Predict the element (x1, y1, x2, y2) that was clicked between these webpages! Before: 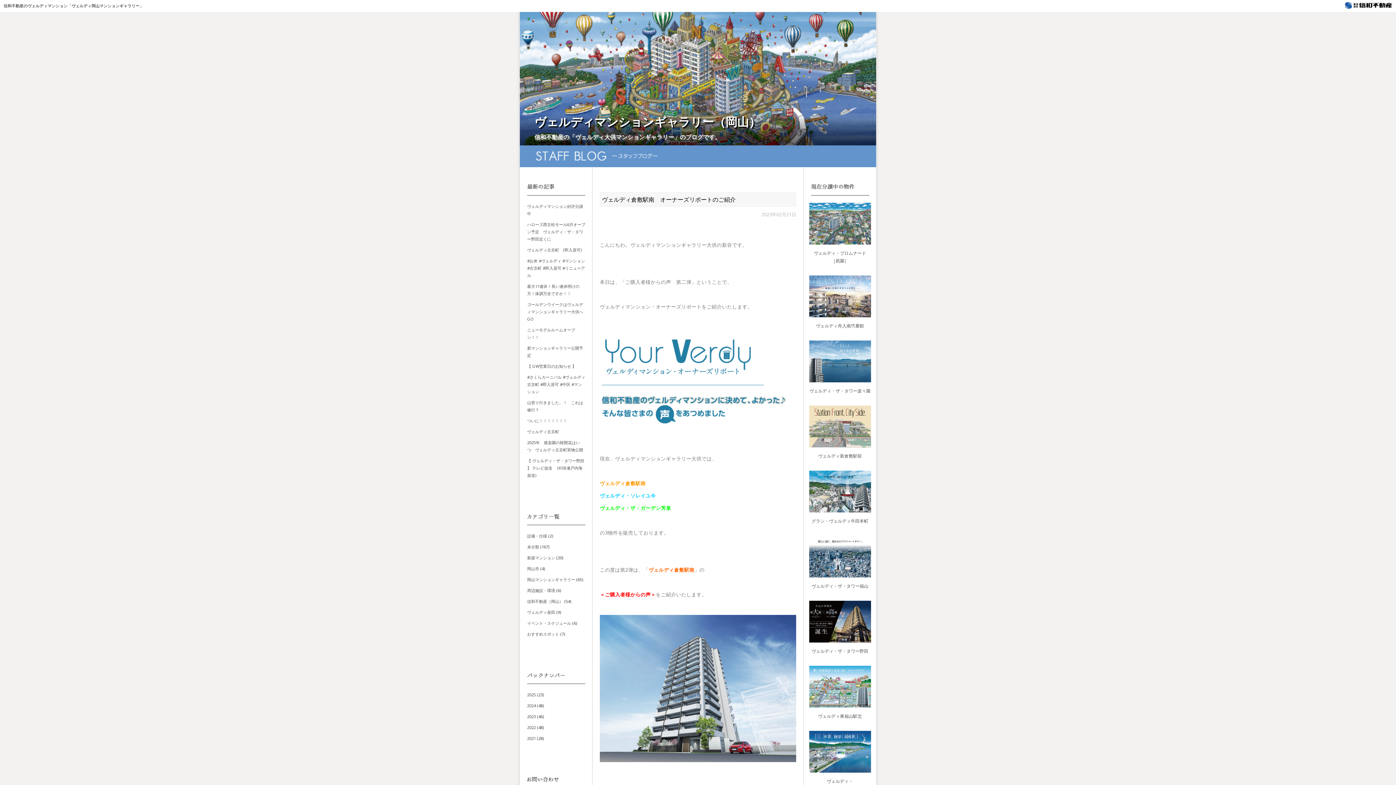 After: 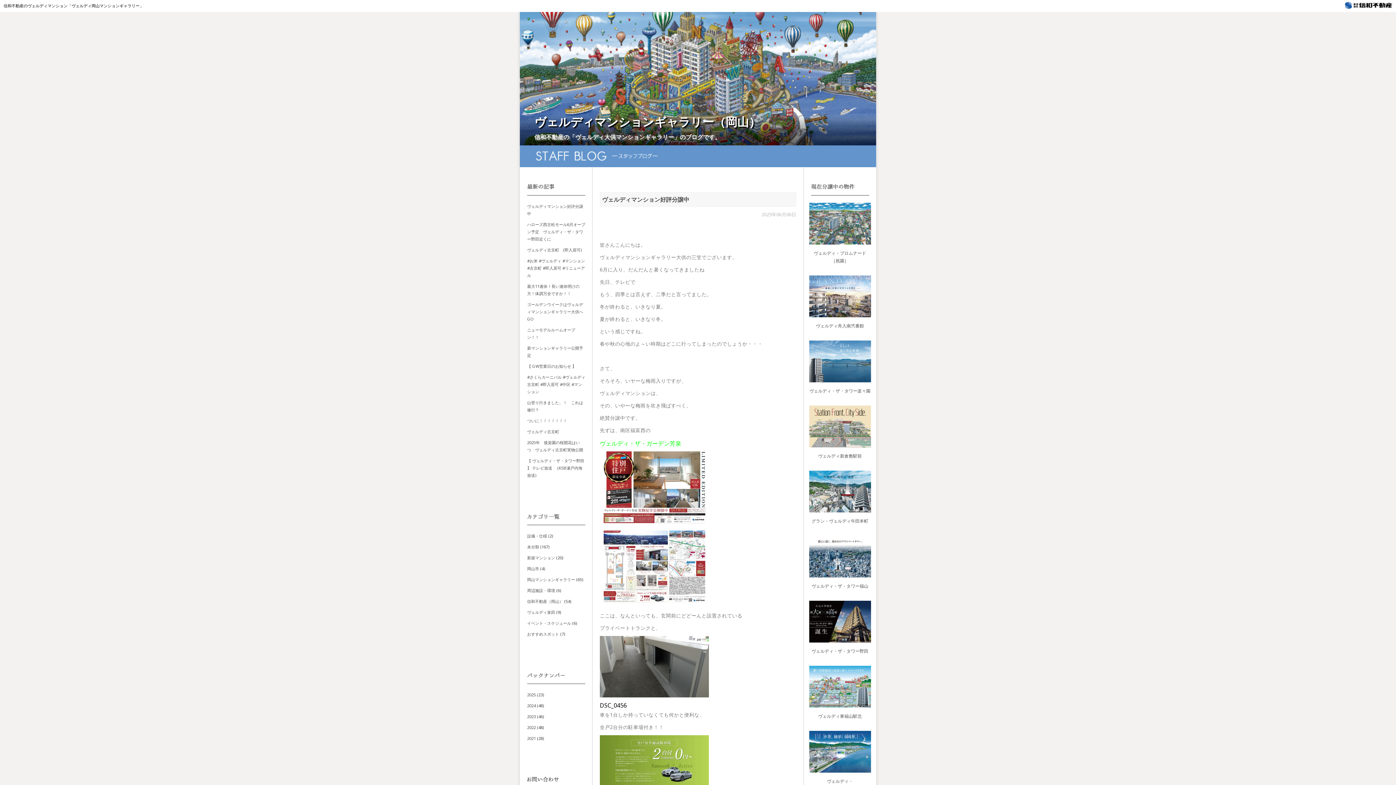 Action: bbox: (527, 692, 536, 697) label: 2025